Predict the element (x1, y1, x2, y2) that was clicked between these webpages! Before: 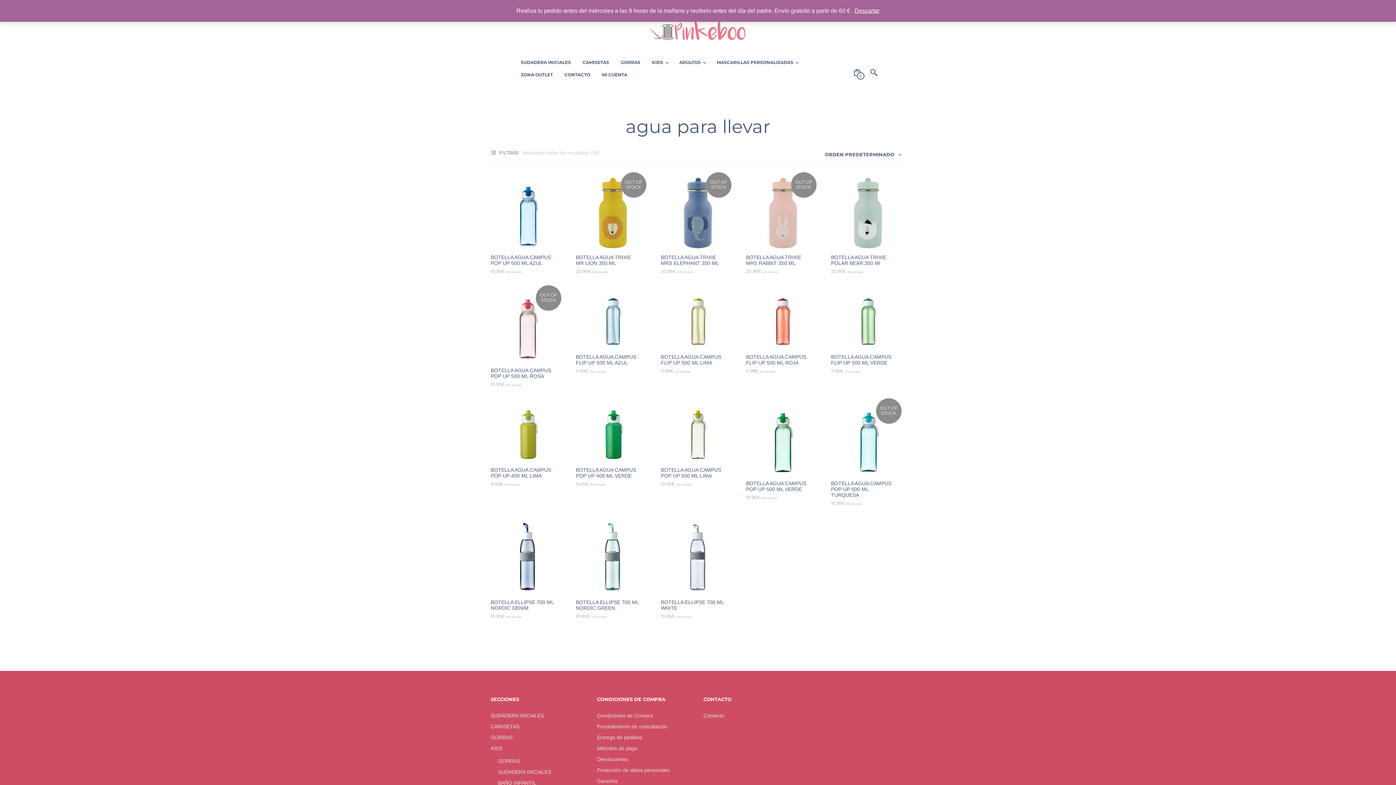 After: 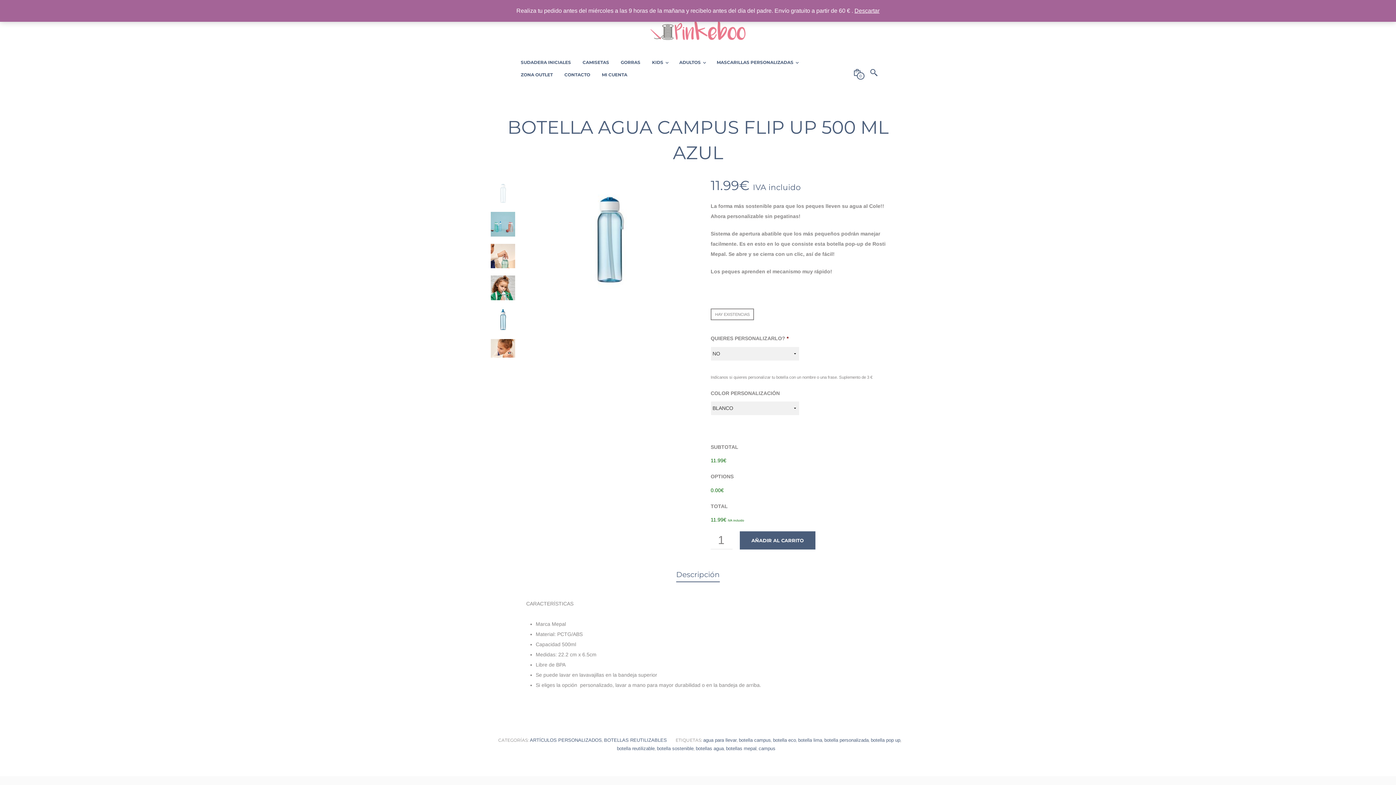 Action: bbox: (576, 354, 636, 365) label: BOTELLA AGUA CAMPUS FLIP UP 500 ML AZUL